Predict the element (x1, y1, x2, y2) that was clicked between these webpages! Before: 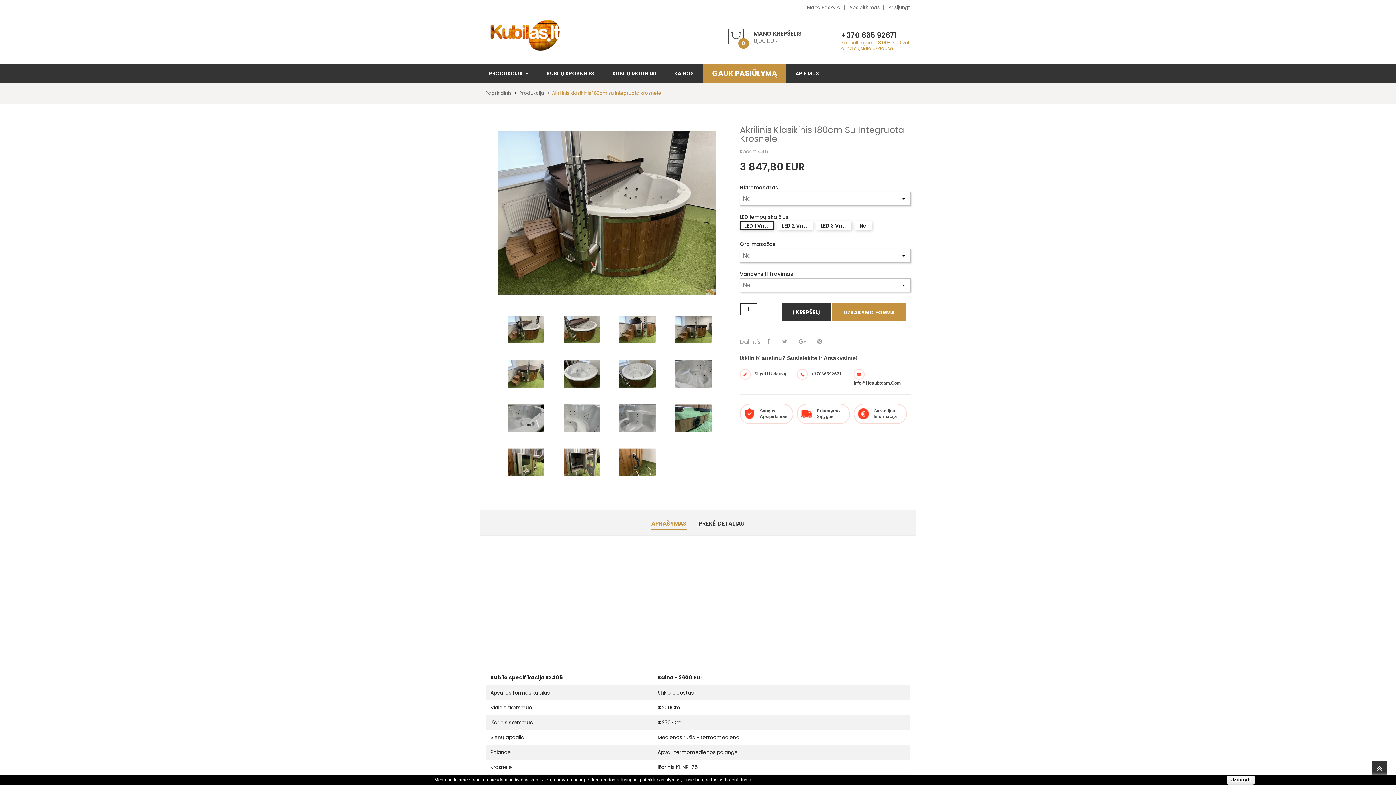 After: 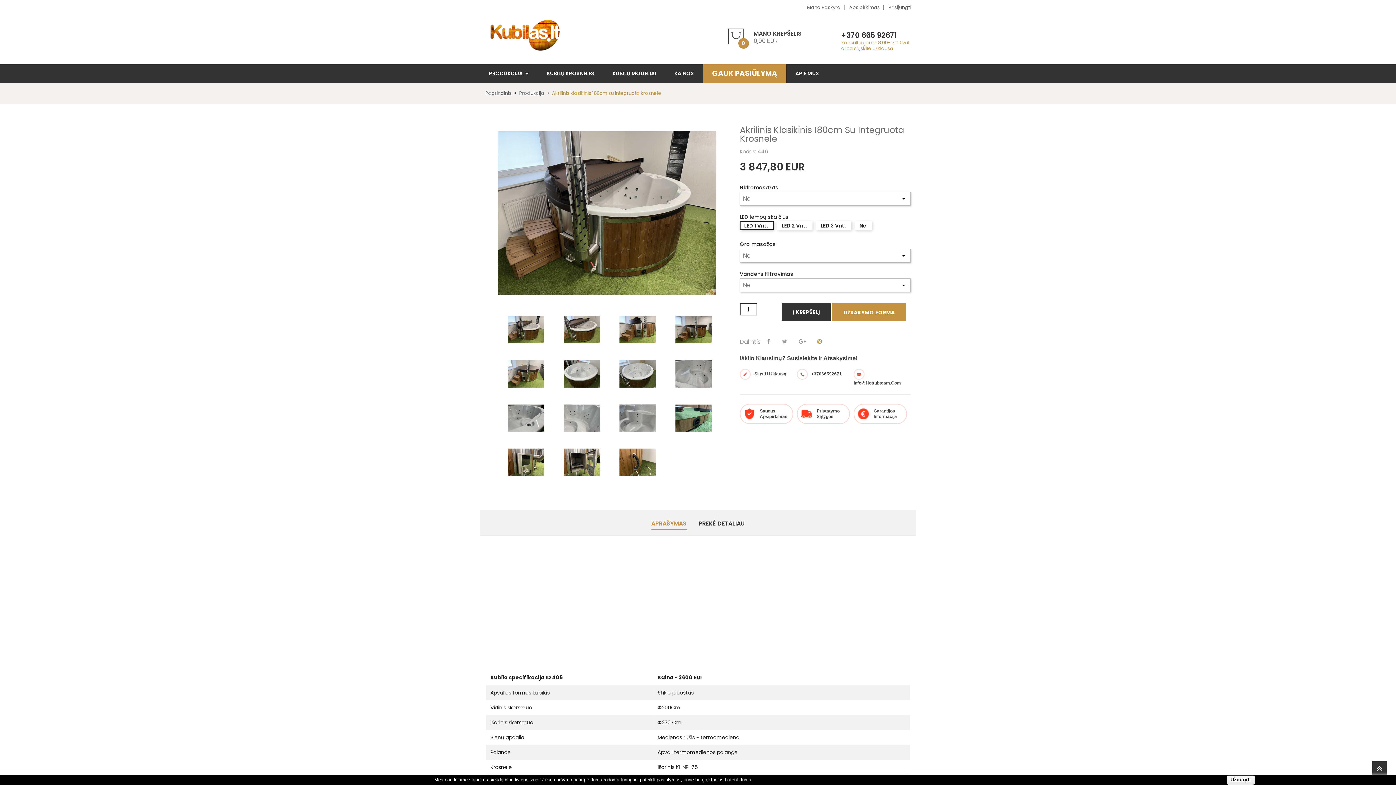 Action: bbox: (813, 338, 825, 344)